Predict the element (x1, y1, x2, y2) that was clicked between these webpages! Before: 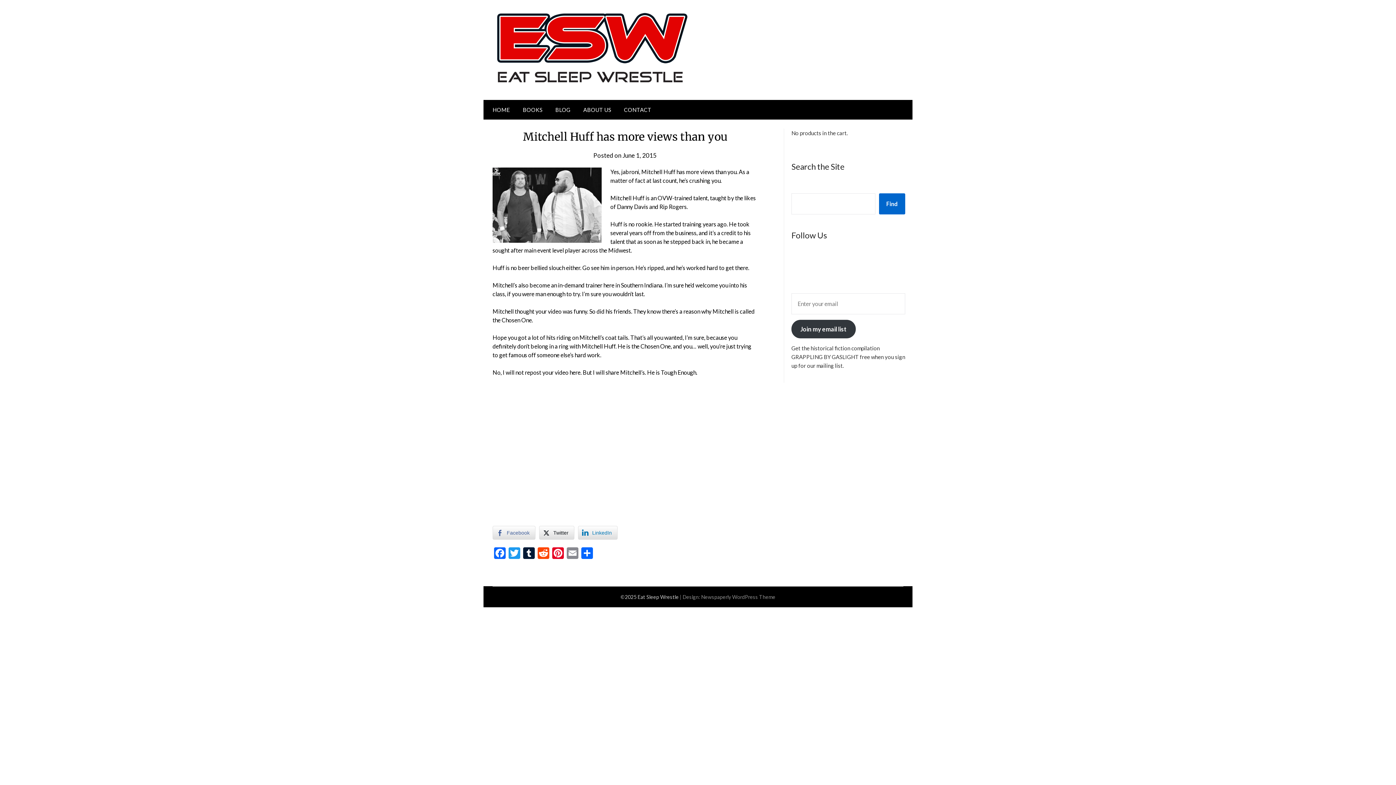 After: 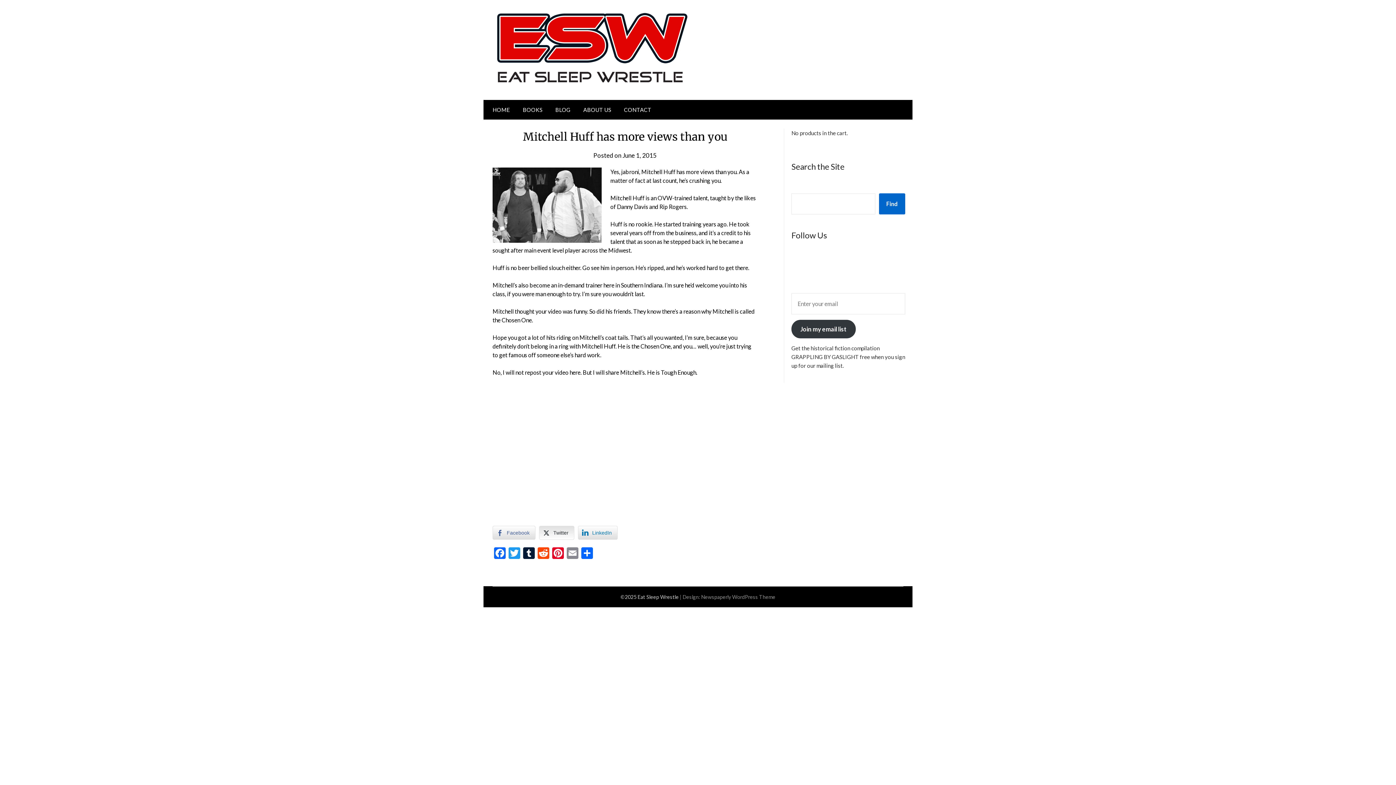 Action: label: Twitter Share bbox: (539, 526, 574, 539)